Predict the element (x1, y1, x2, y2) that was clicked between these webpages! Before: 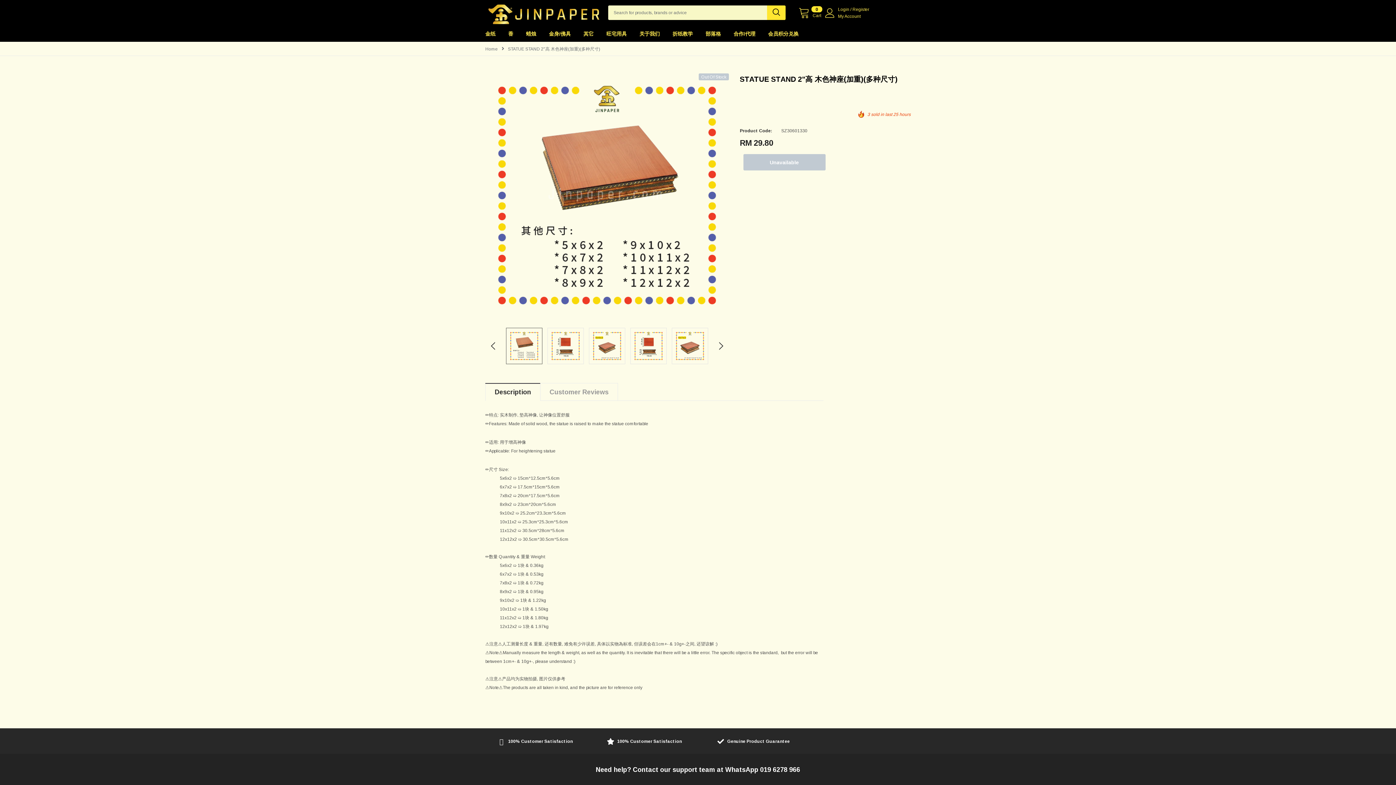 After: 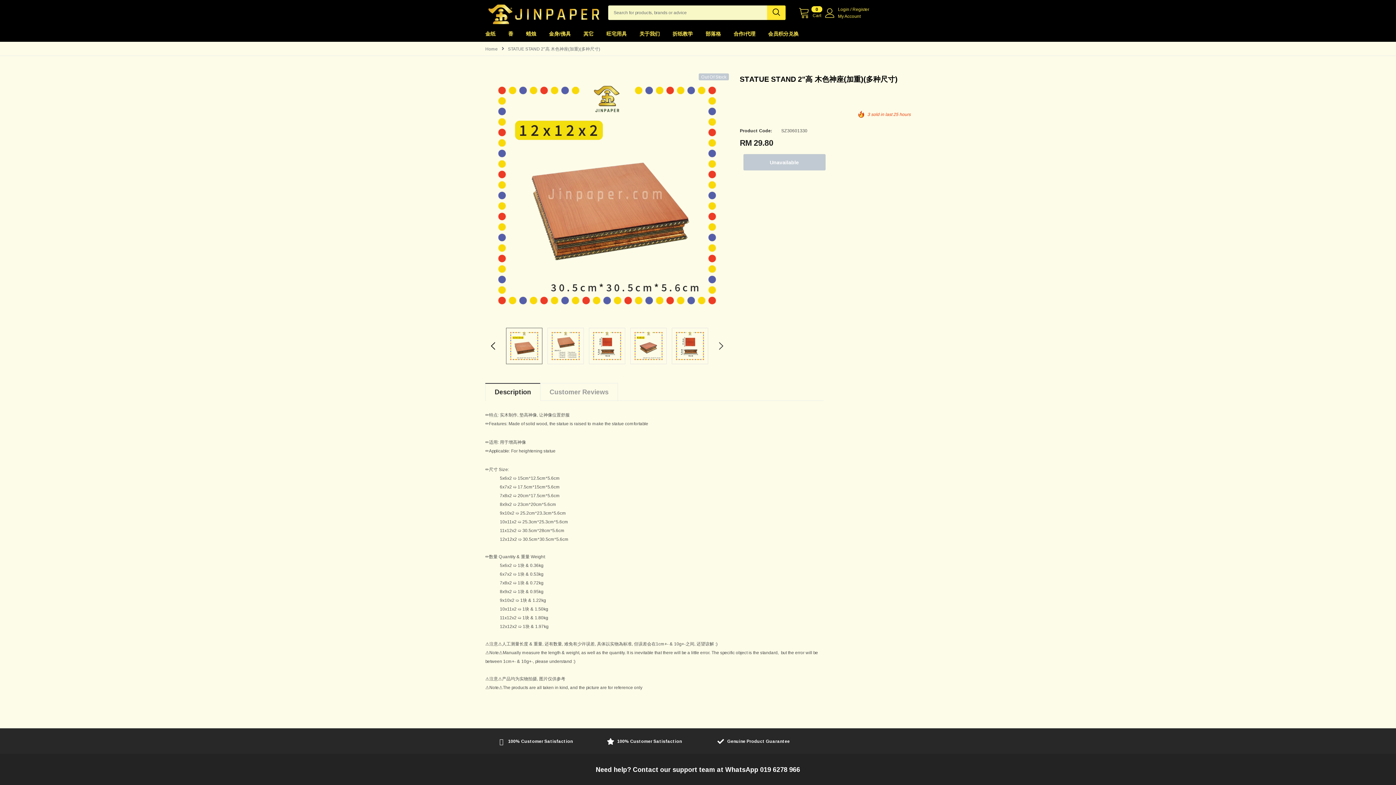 Action: bbox: (490, 339, 504, 352)